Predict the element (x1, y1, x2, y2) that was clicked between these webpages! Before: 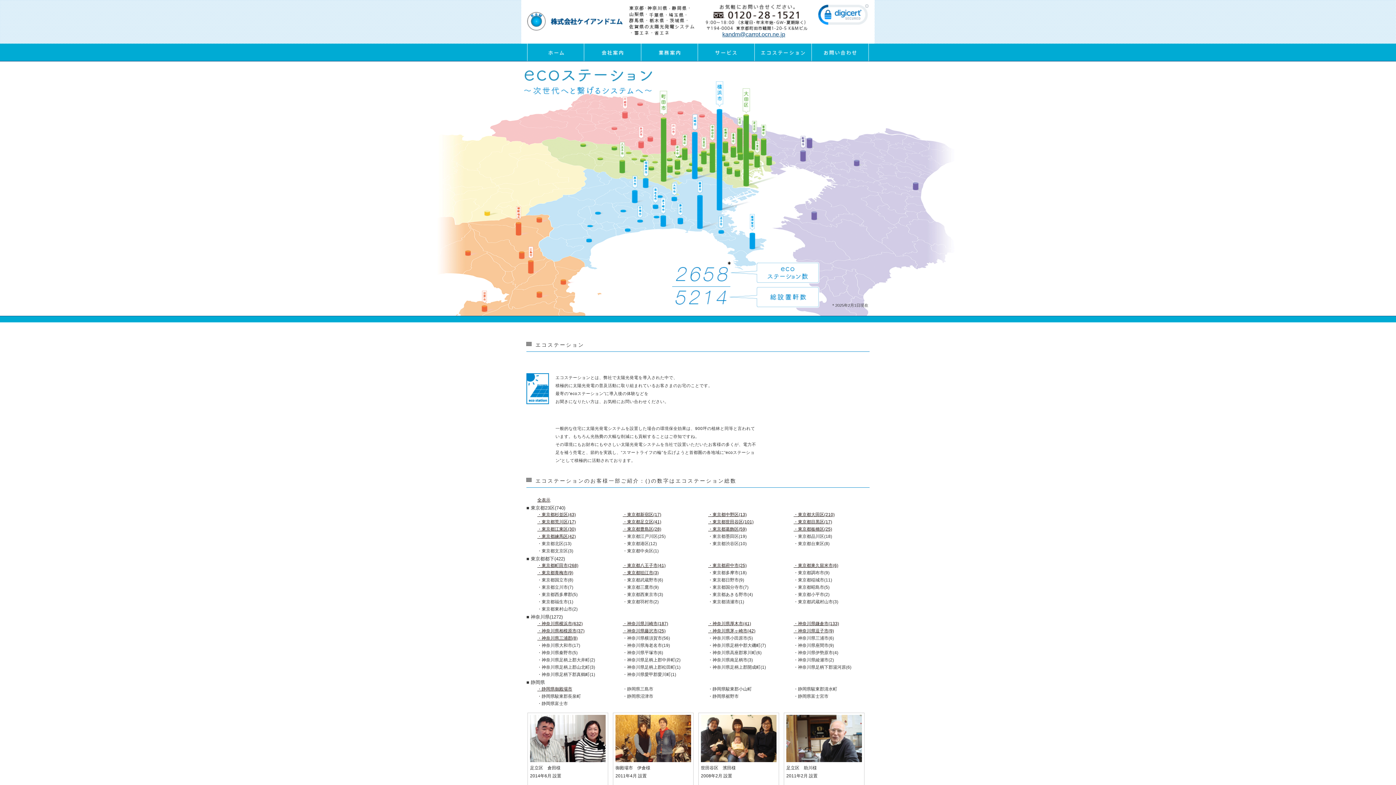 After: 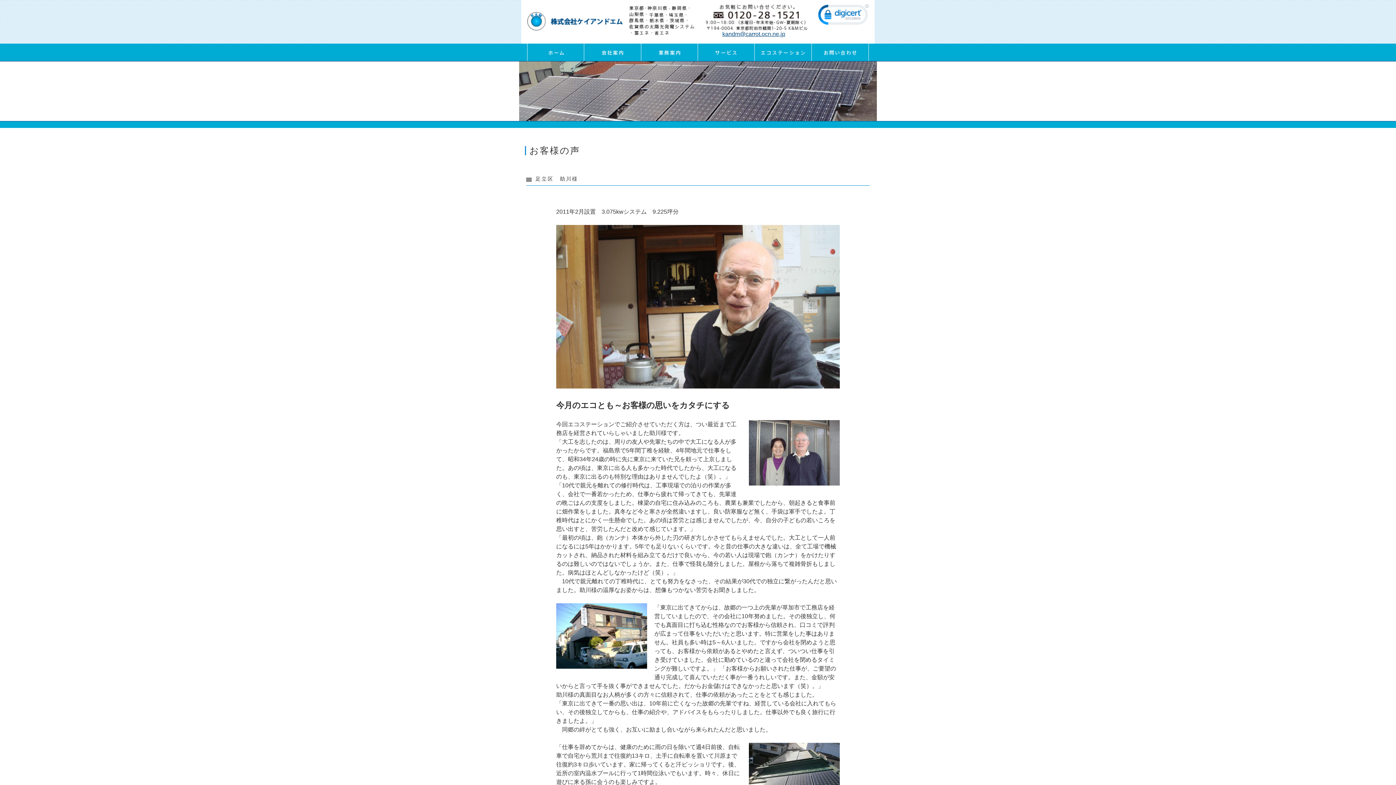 Action: label: 足立区　助川様
2011年2月 設置 bbox: (784, 713, 864, 786)